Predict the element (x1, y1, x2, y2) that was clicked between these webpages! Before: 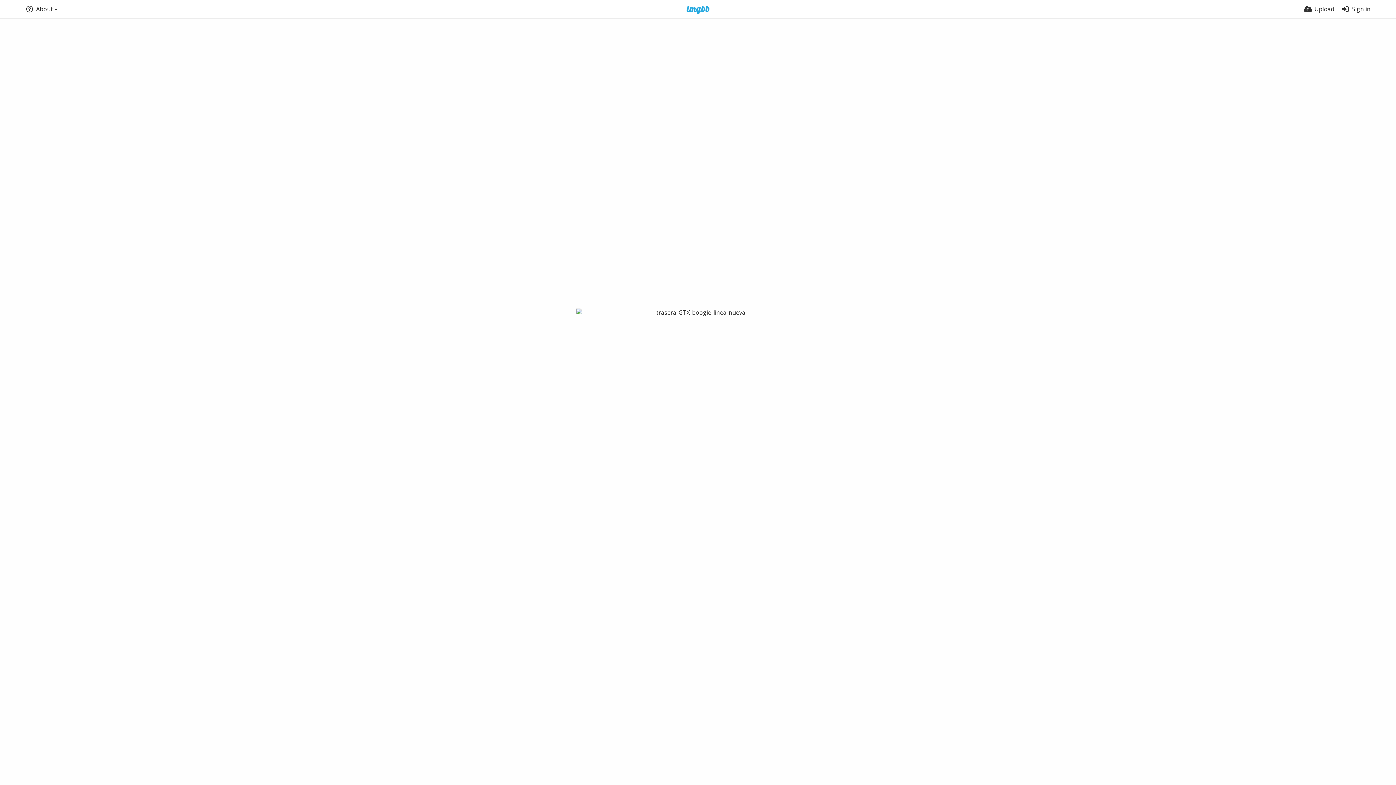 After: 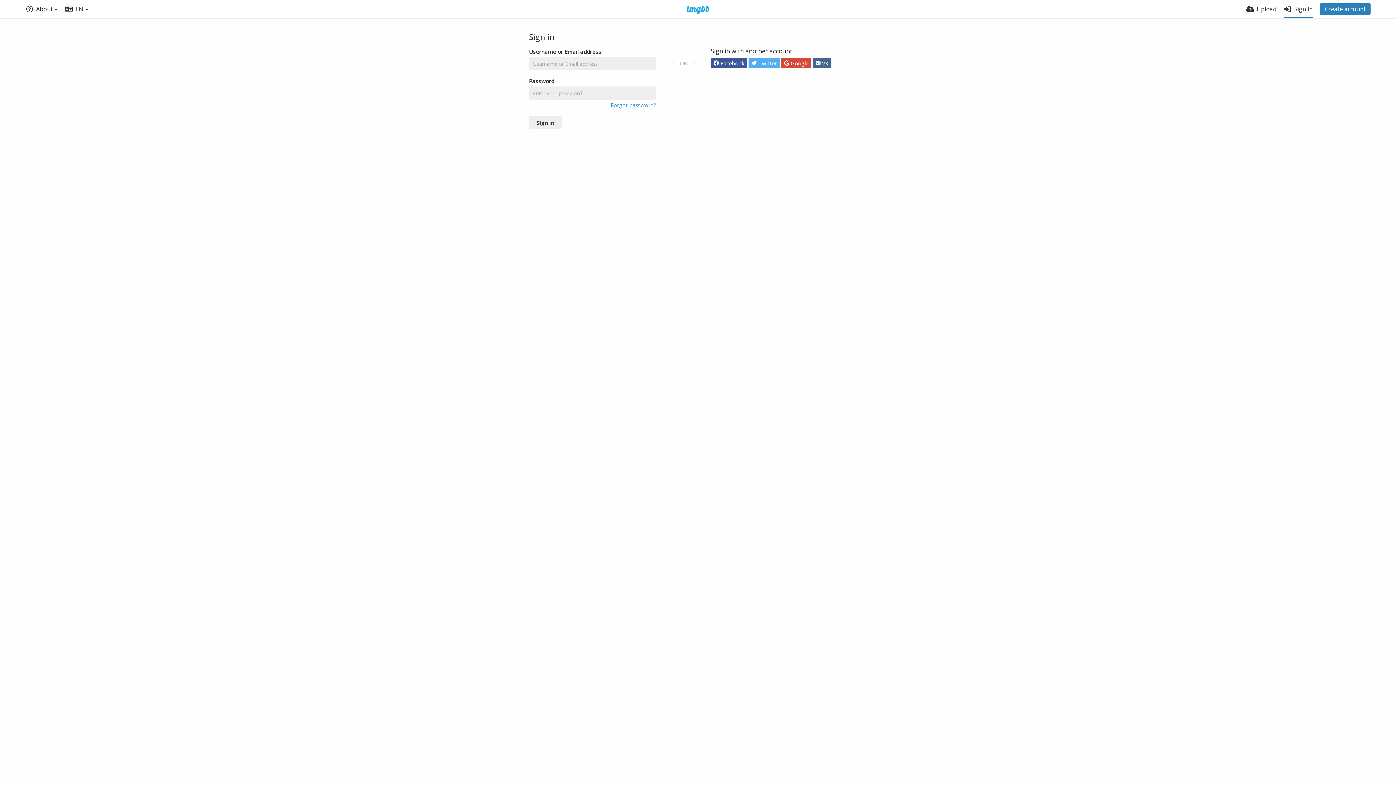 Action: bbox: (1341, 0, 1370, 18) label: Sign in